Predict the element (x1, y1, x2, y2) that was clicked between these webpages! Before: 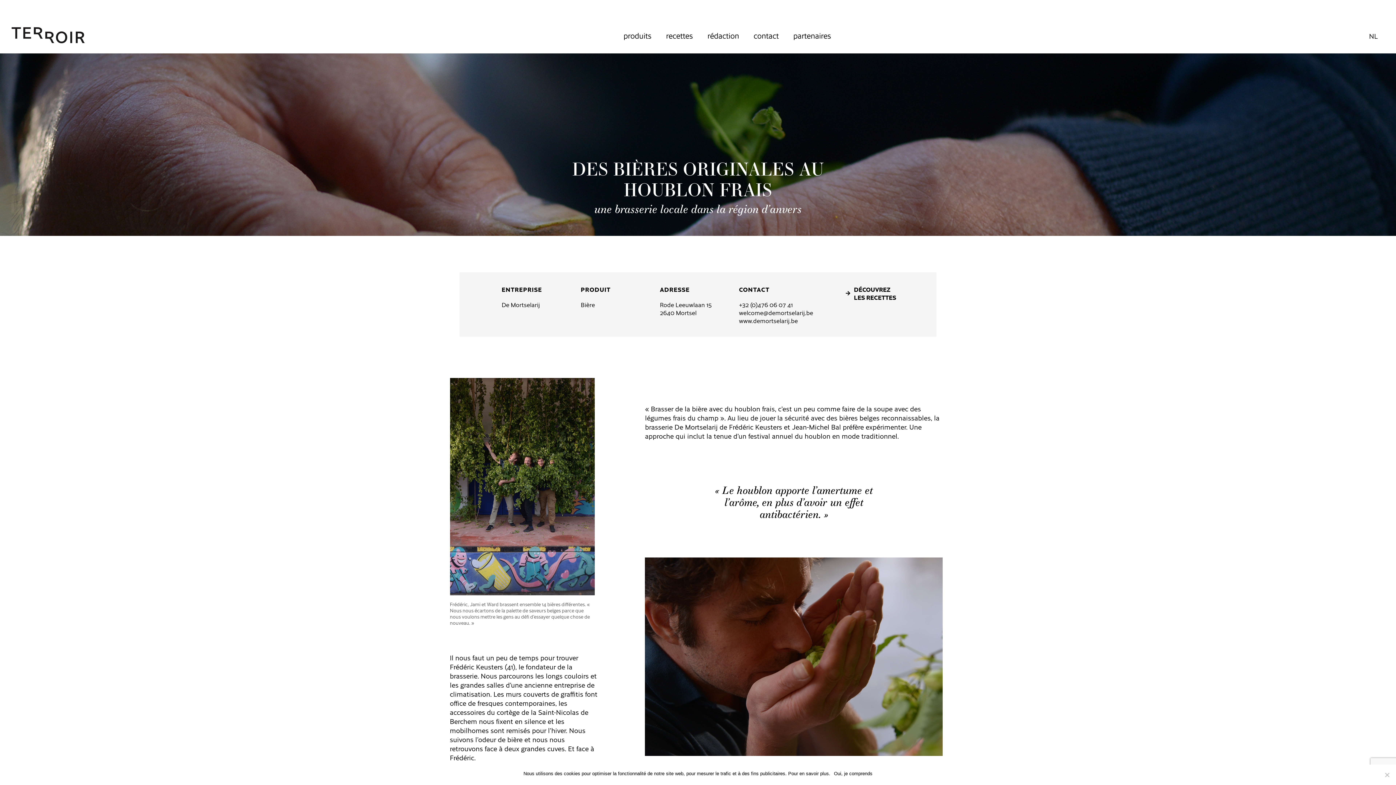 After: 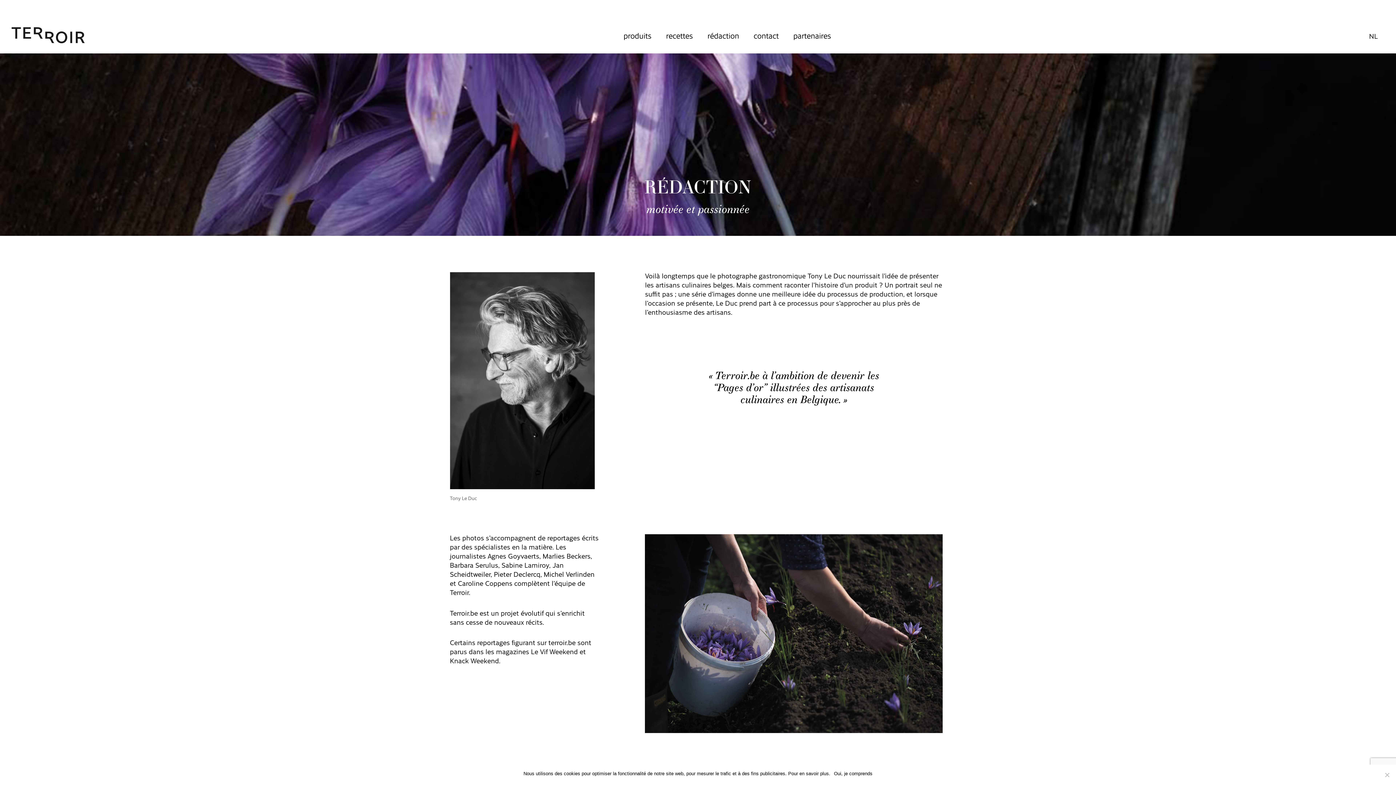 Action: bbox: (700, 25, 746, 45) label: rédaction